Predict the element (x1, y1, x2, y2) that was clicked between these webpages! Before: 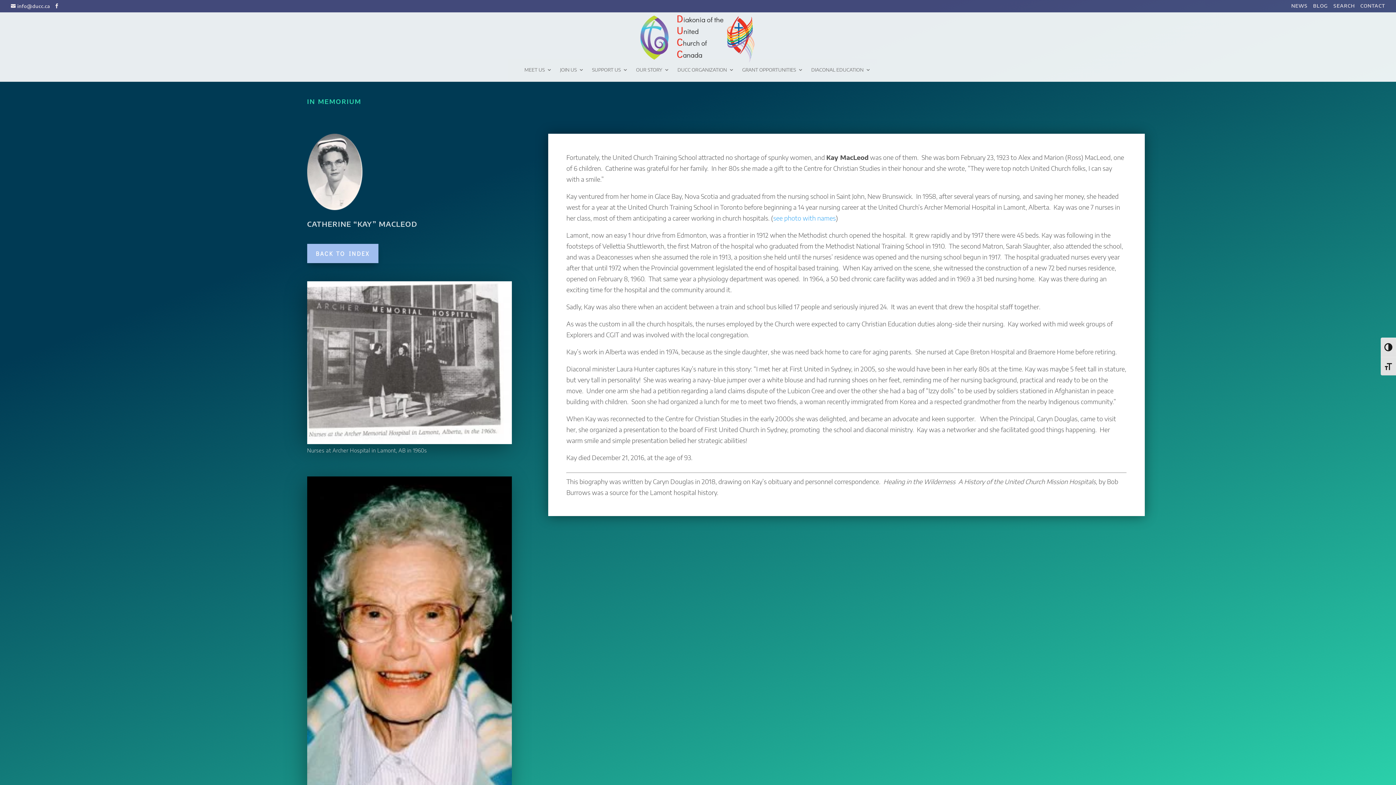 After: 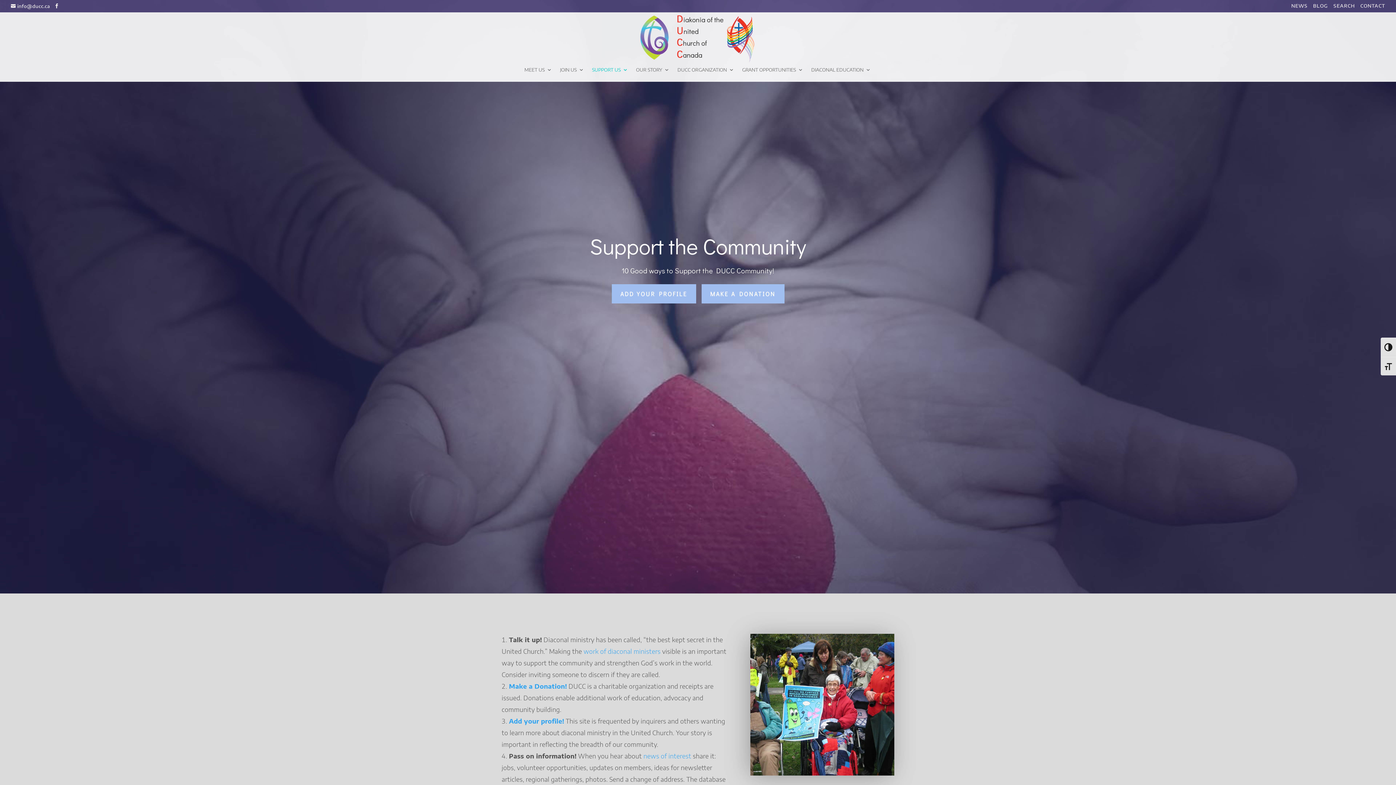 Action: label: SUPPORT US bbox: (592, 67, 628, 81)